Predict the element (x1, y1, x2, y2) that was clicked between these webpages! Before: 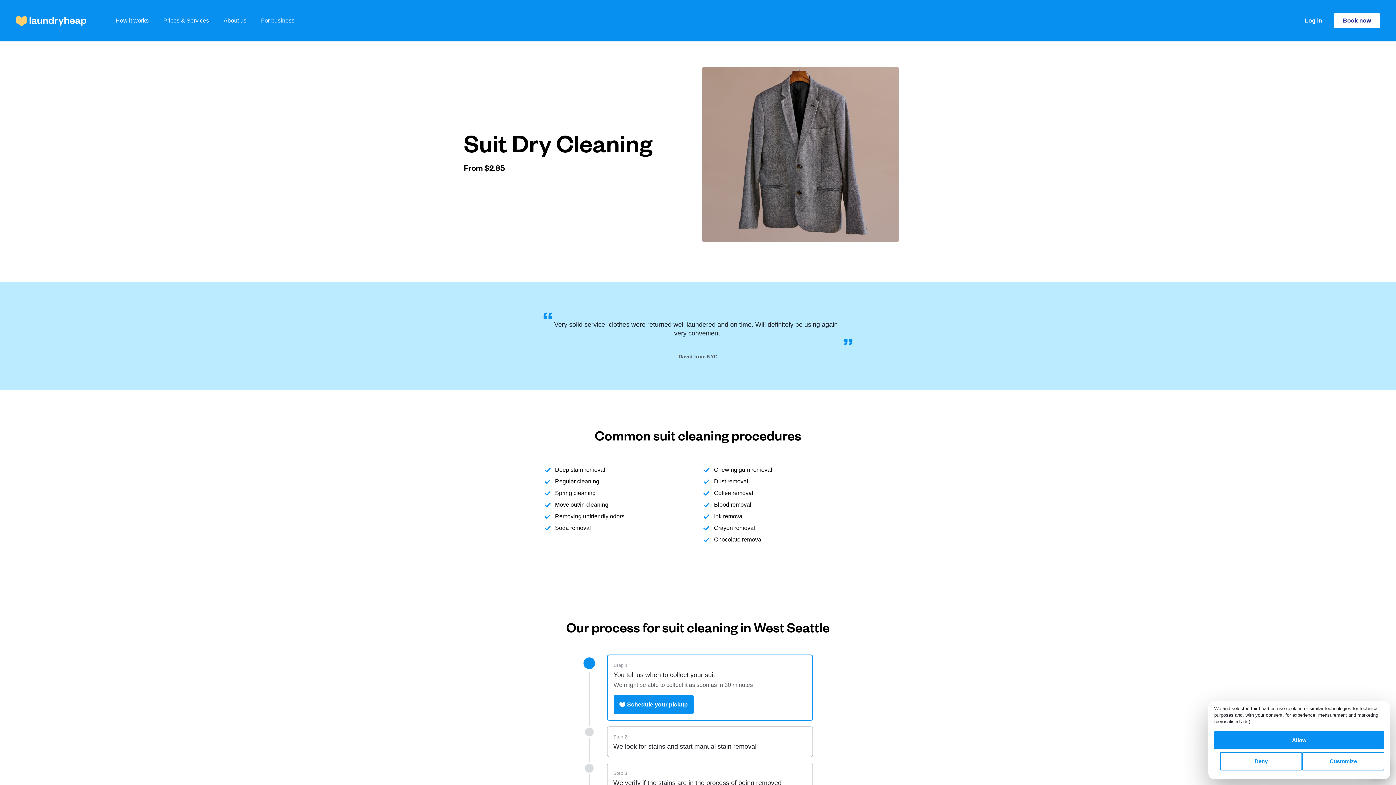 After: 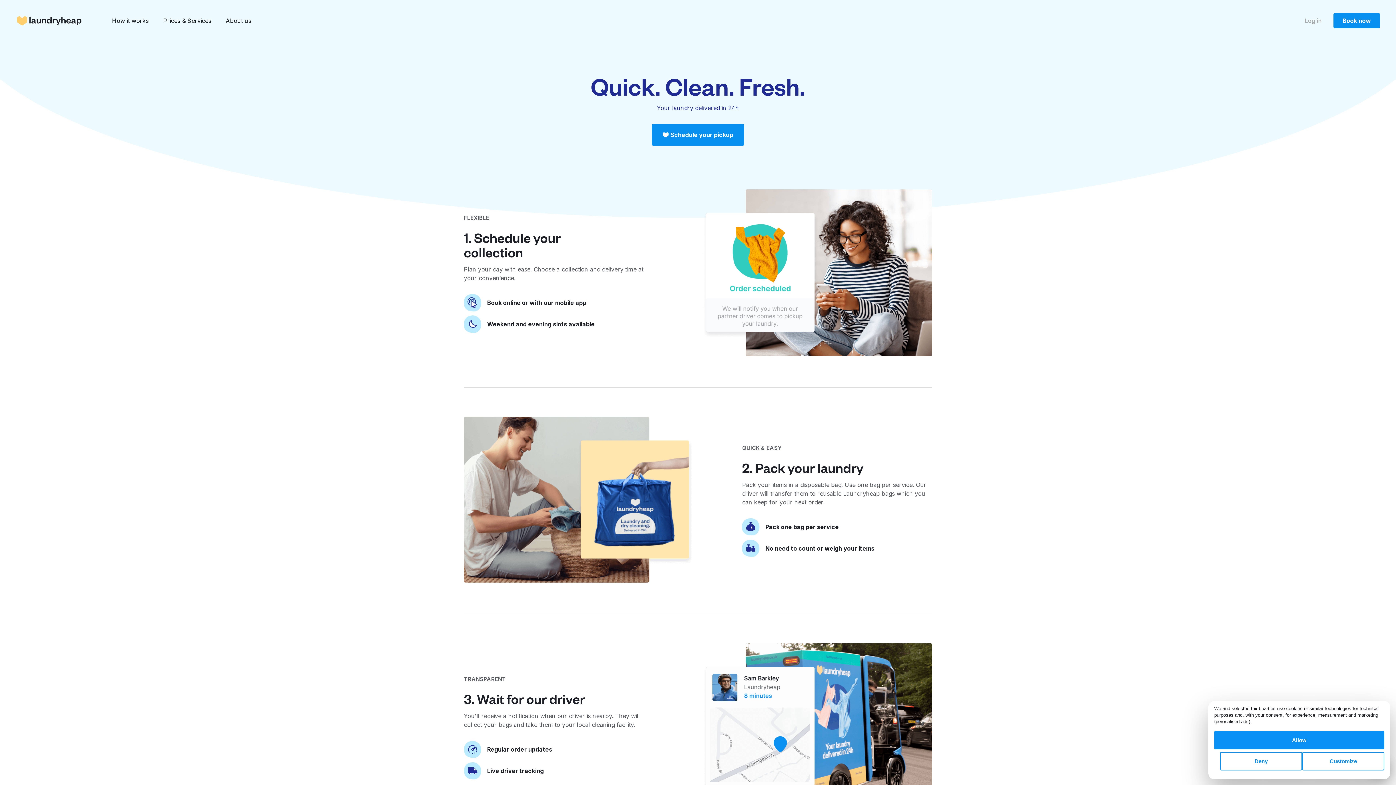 Action: bbox: (115, 16, 148, 25) label: How it works